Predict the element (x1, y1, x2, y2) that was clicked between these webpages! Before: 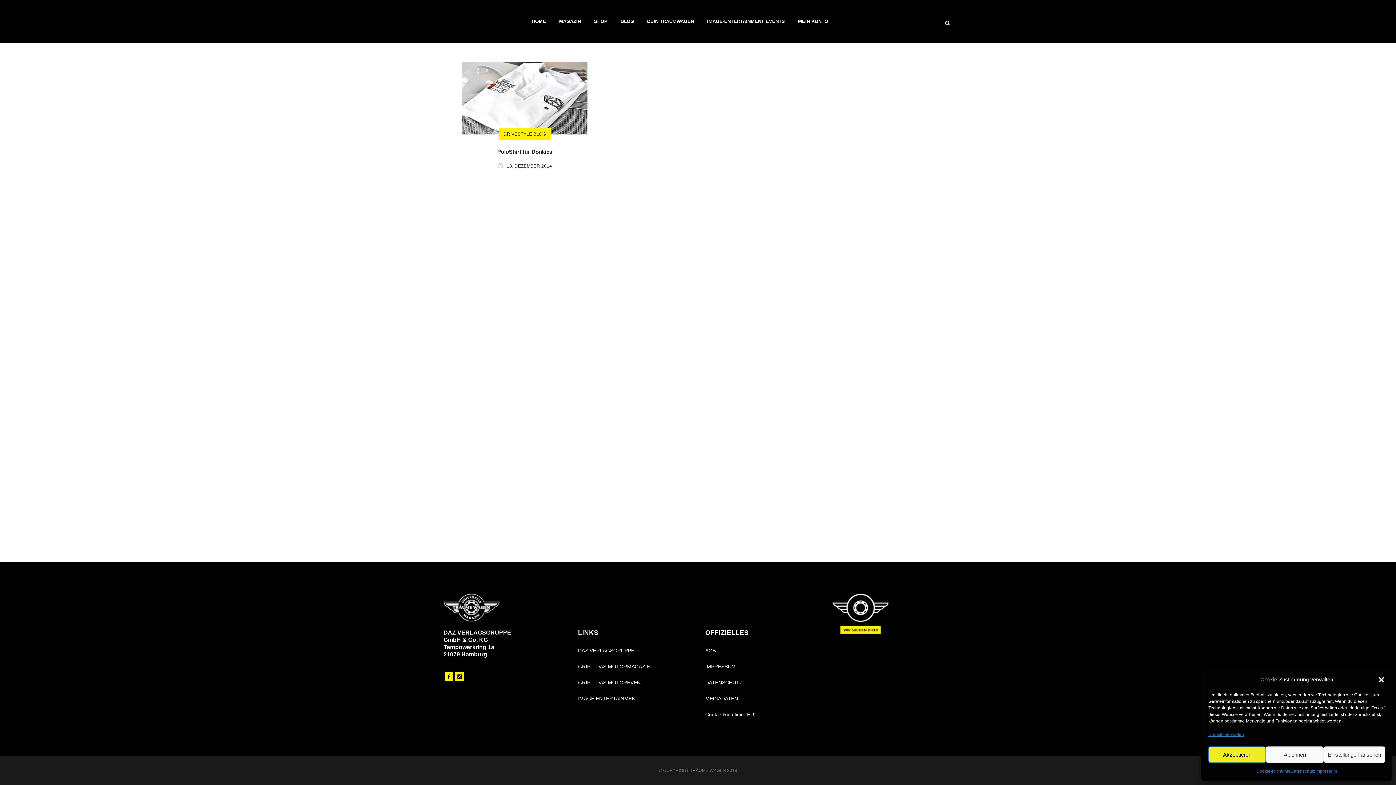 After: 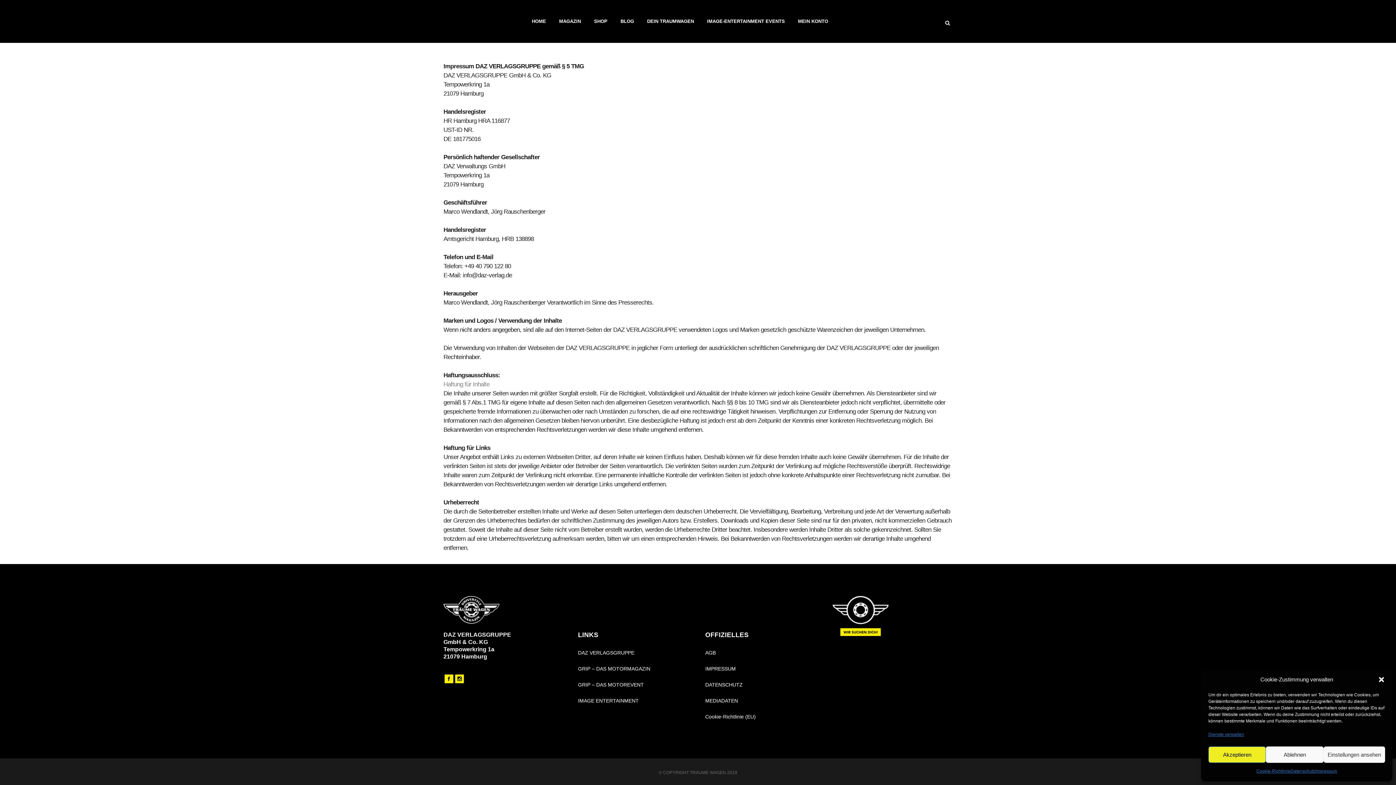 Action: bbox: (705, 662, 823, 670) label: IMPRESSUM